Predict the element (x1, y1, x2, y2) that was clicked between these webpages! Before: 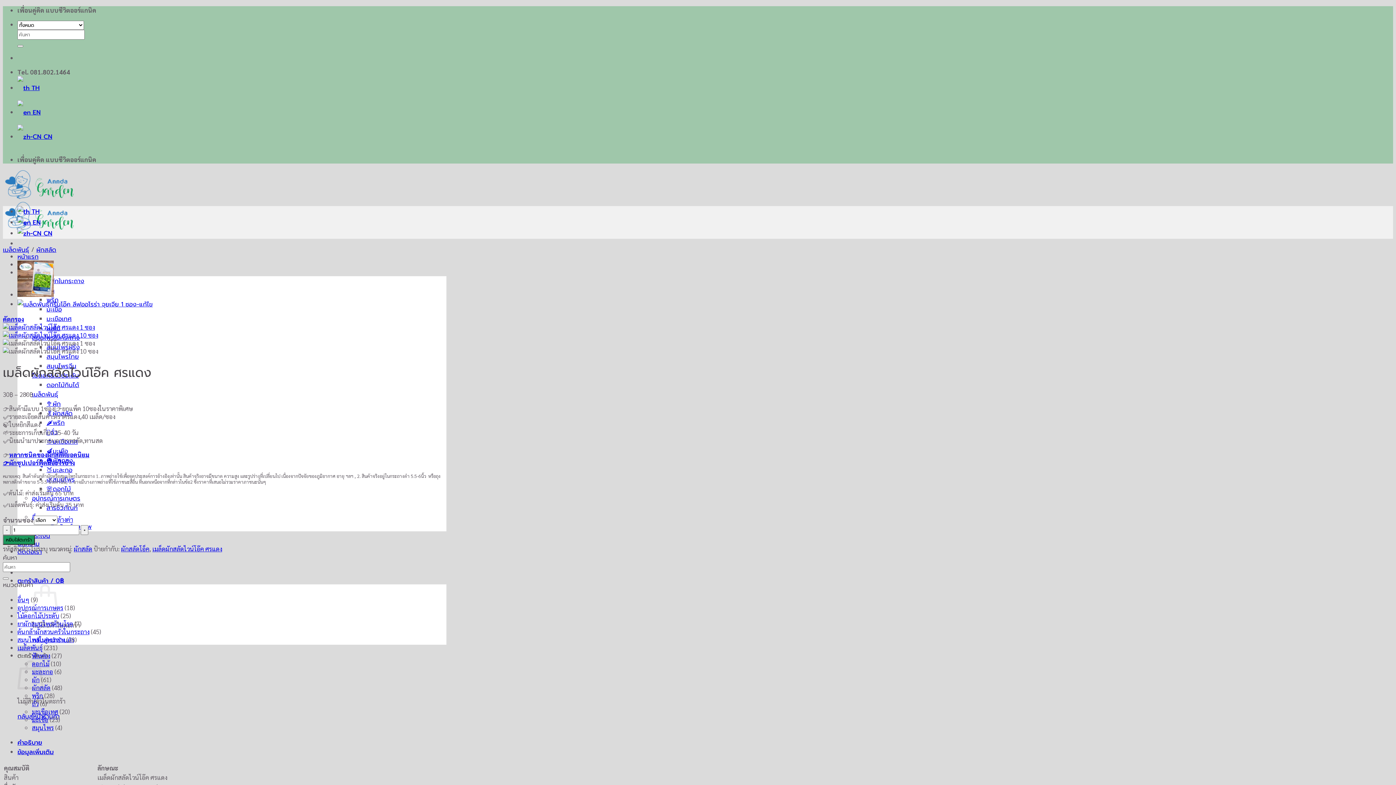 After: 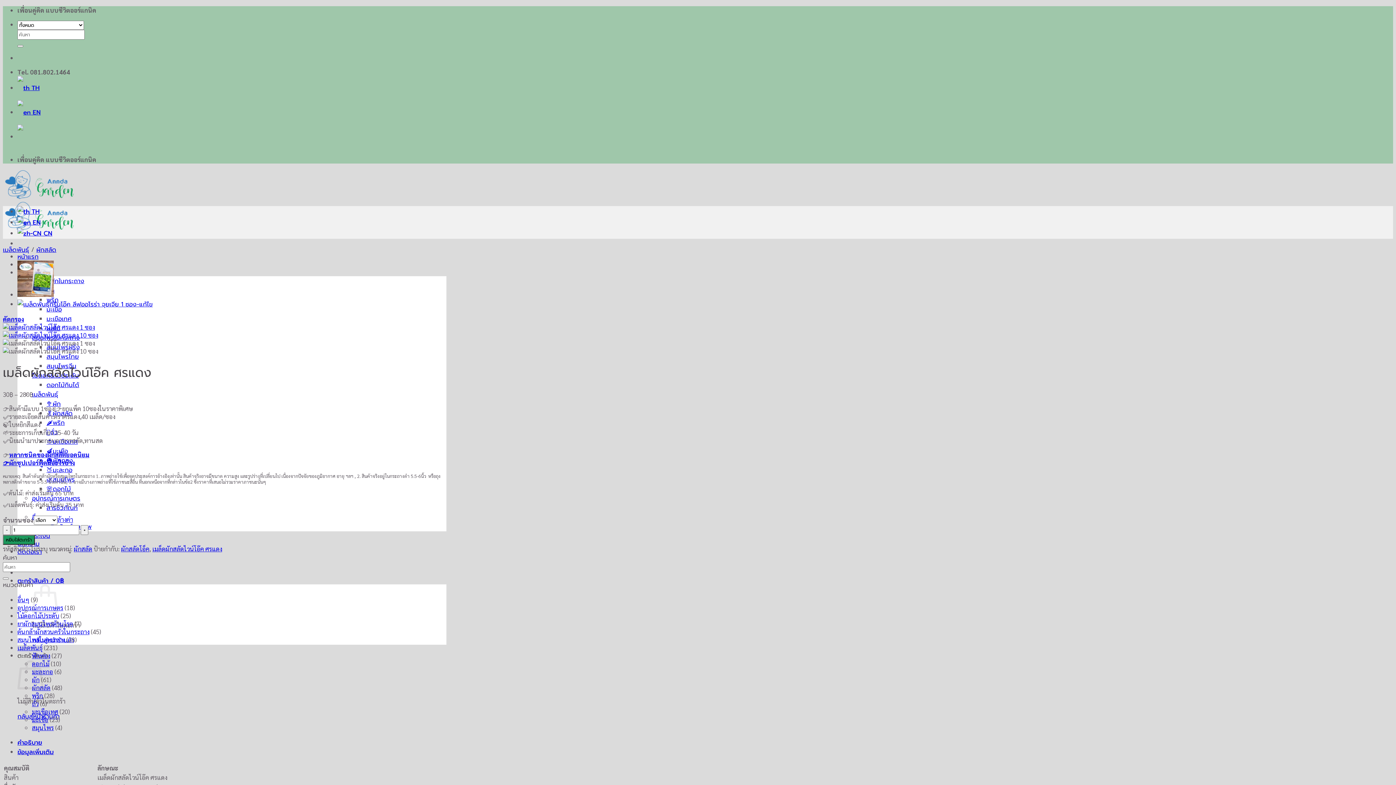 Action: label:  CN bbox: (17, 132, 52, 141)